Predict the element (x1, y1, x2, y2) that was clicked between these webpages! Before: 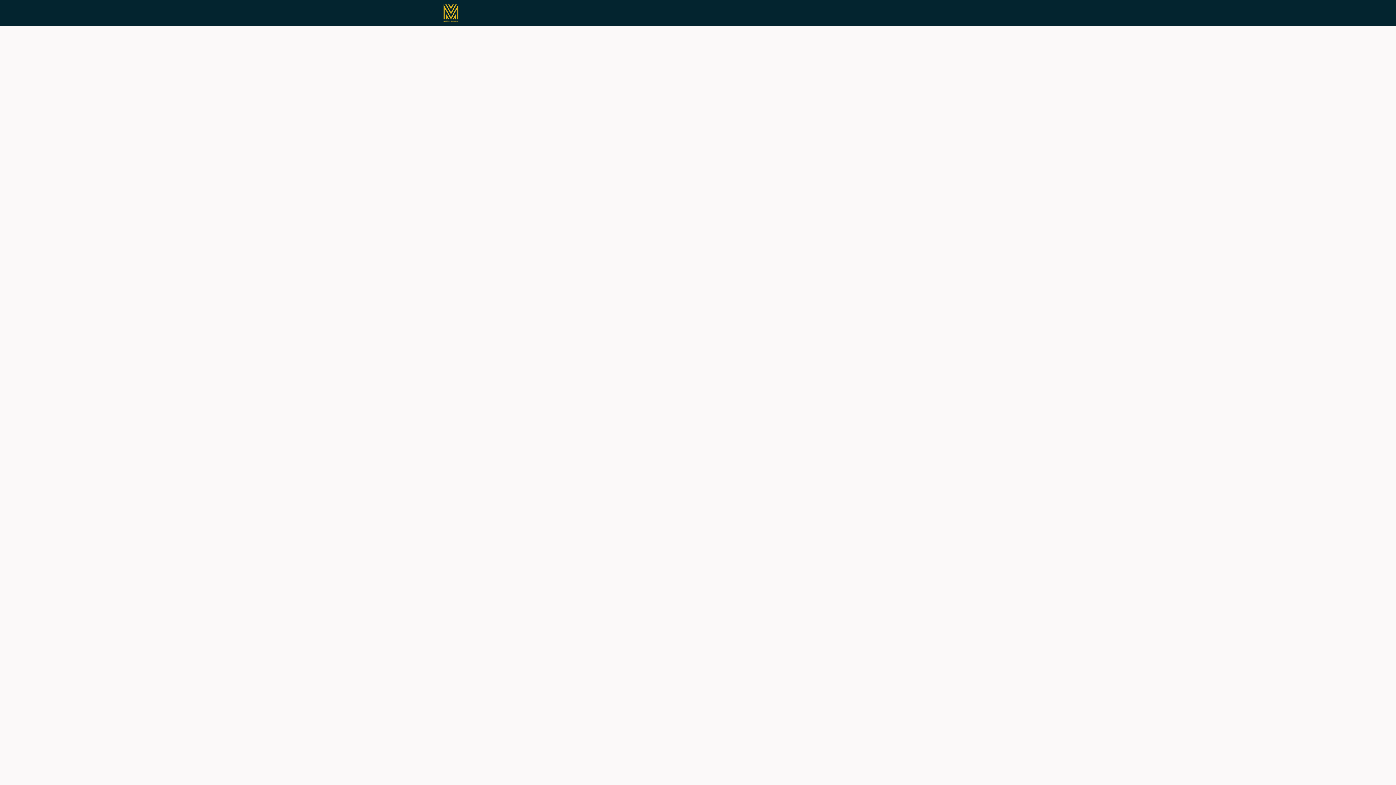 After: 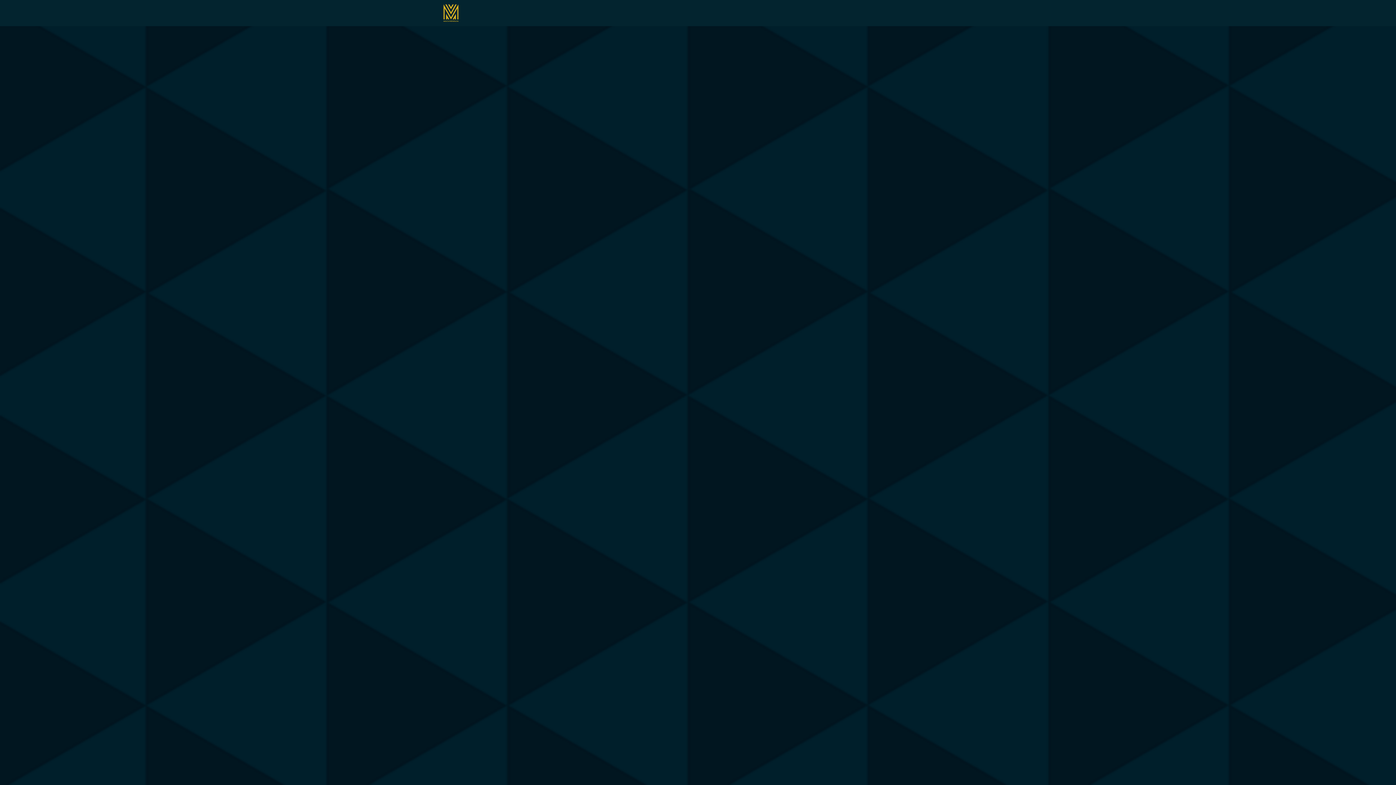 Action: label: Einloggen bbox: (914, 0, 946, 26)